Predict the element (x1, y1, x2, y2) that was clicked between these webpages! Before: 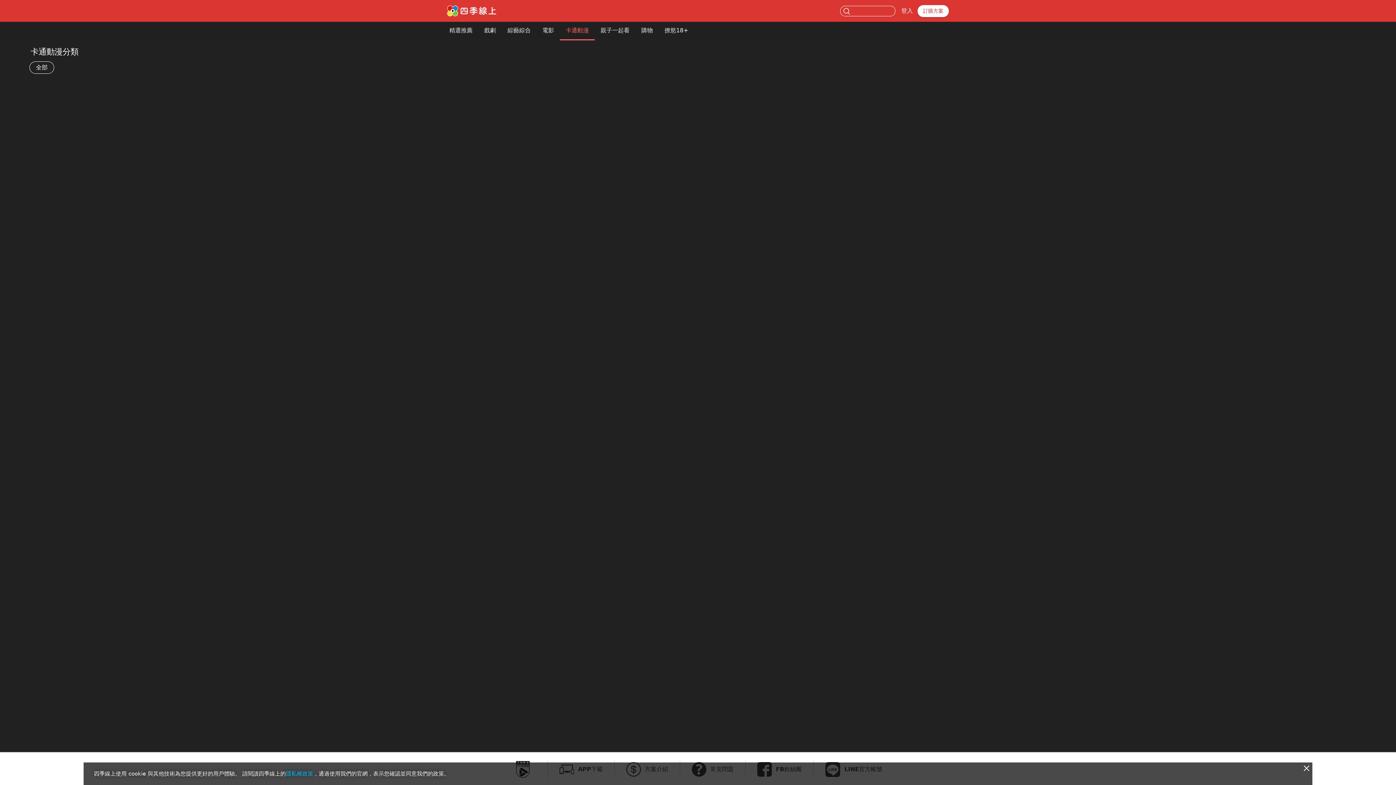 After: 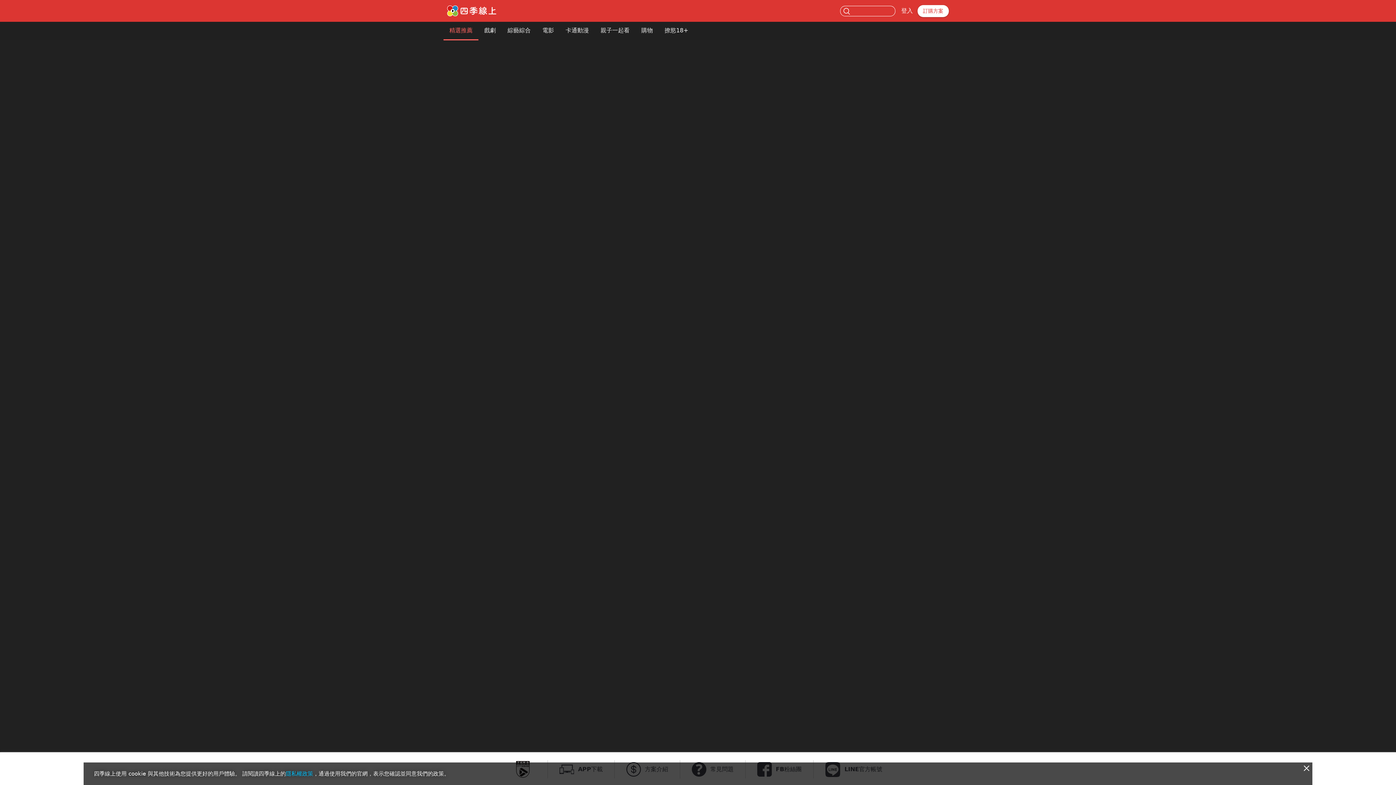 Action: bbox: (443, 21, 478, 39) label: 精選推薦